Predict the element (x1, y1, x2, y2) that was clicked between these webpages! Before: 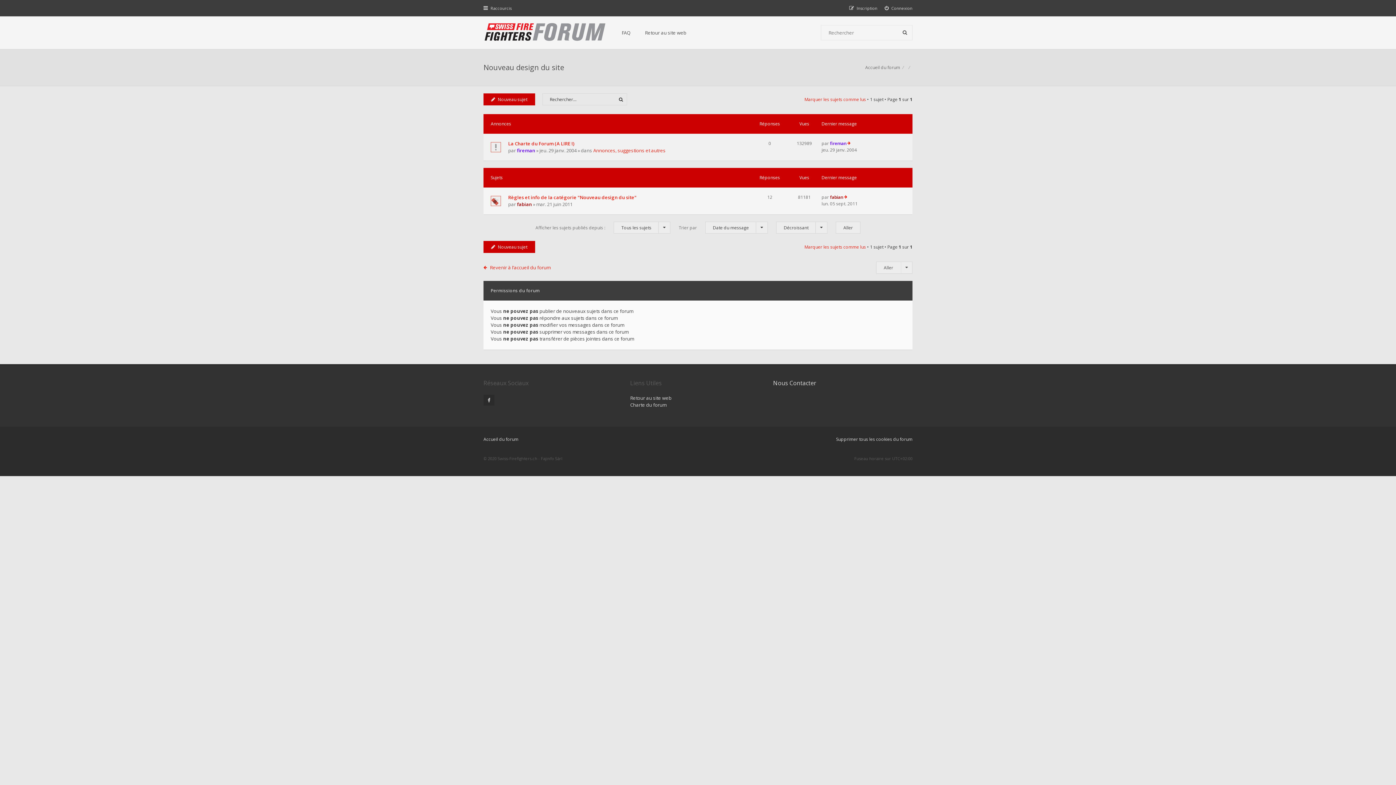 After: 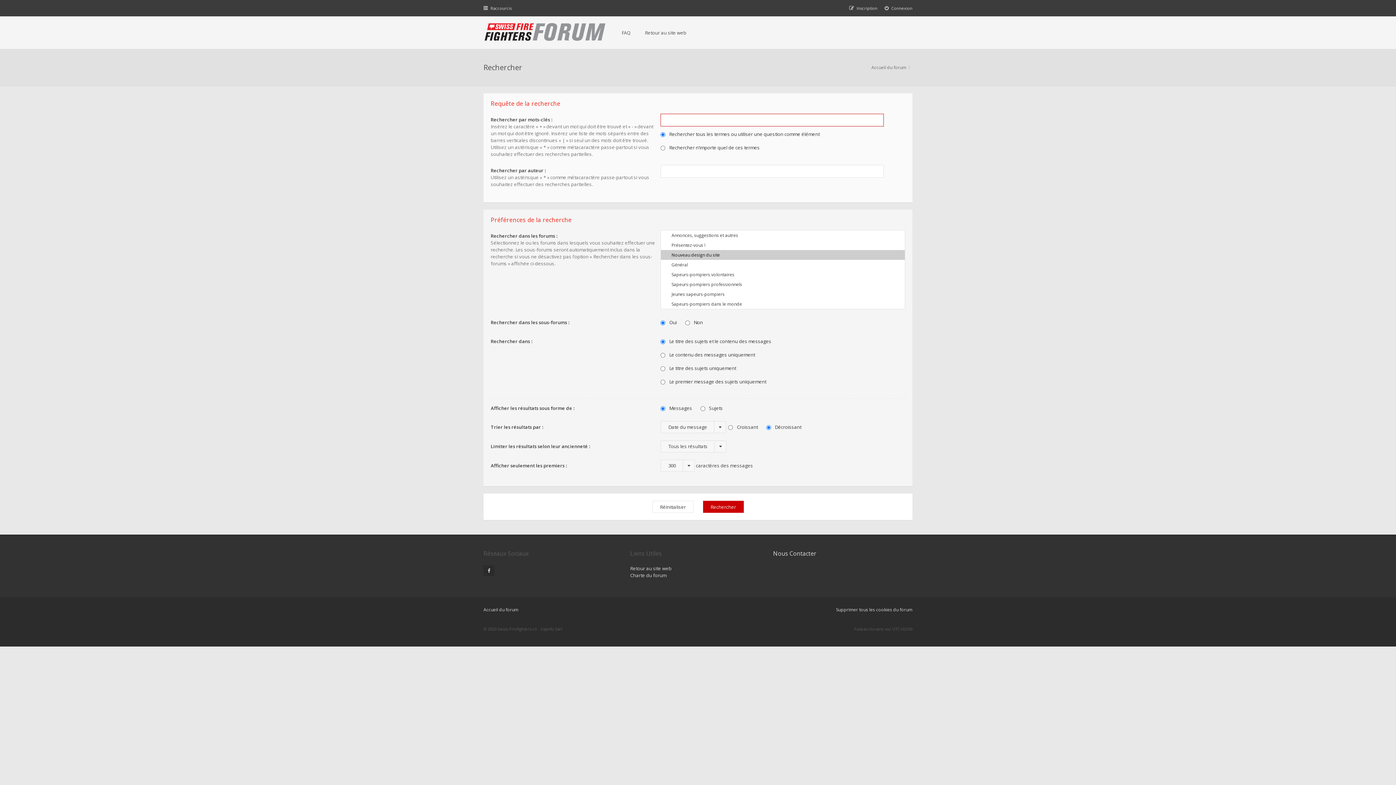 Action: bbox: (615, 93, 626, 105)